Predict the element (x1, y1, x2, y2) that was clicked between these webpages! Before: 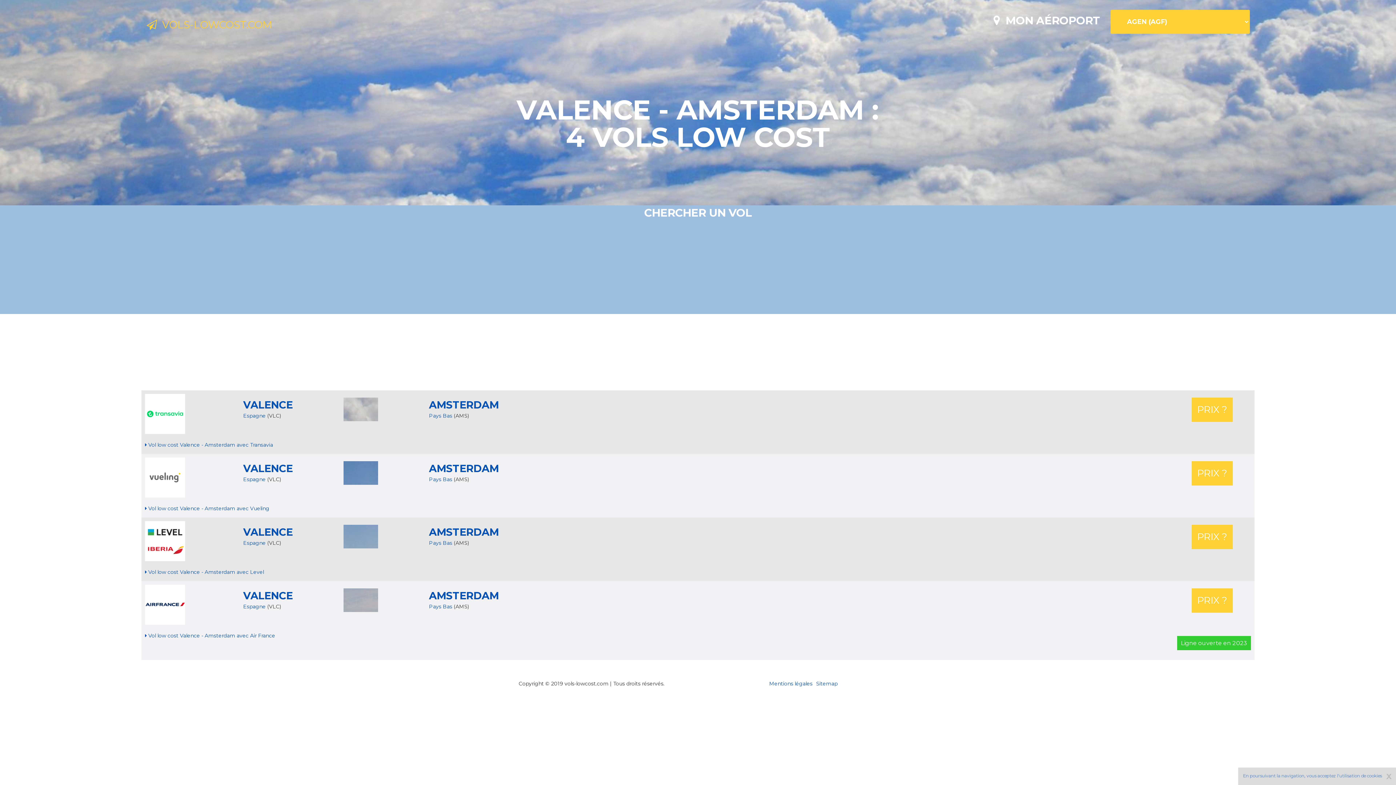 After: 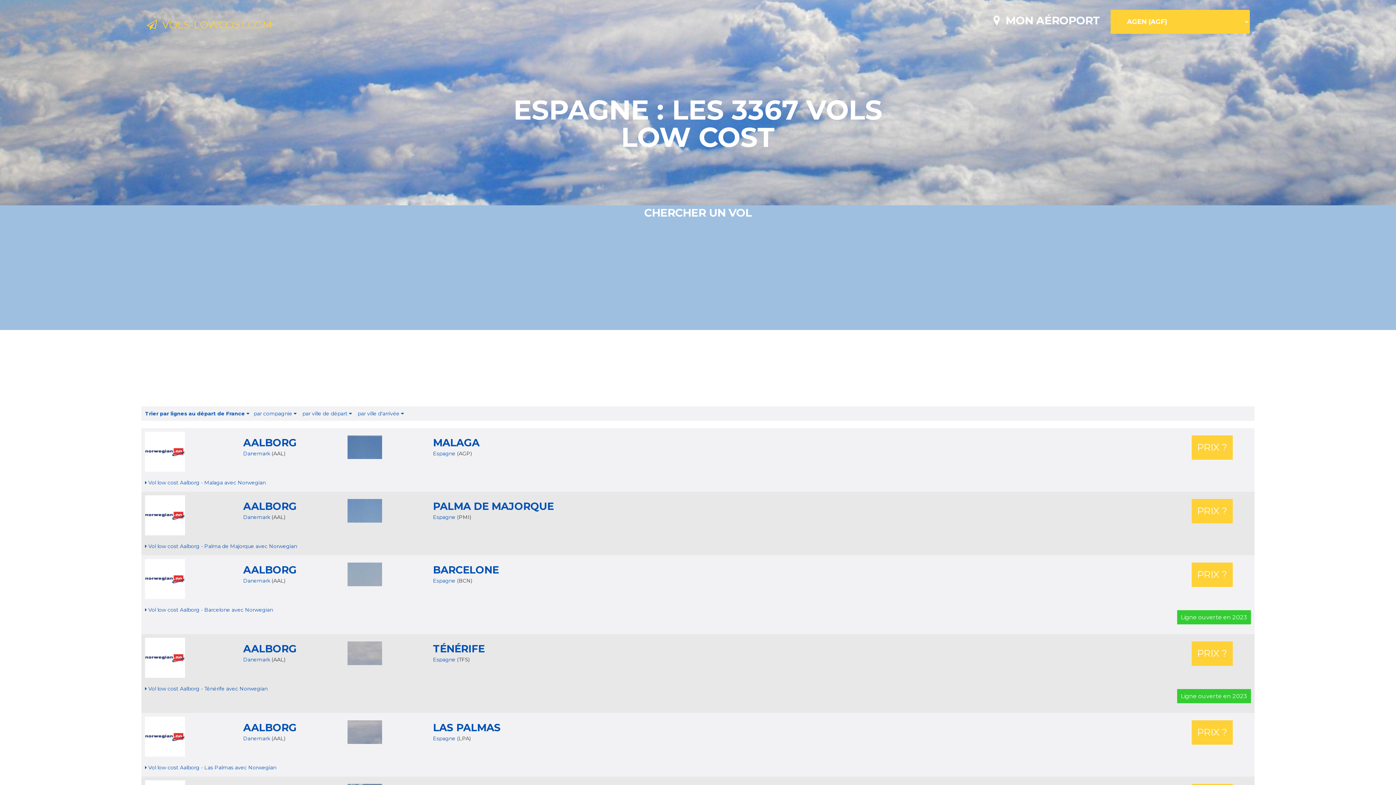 Action: label: Espagne bbox: (243, 540, 265, 546)